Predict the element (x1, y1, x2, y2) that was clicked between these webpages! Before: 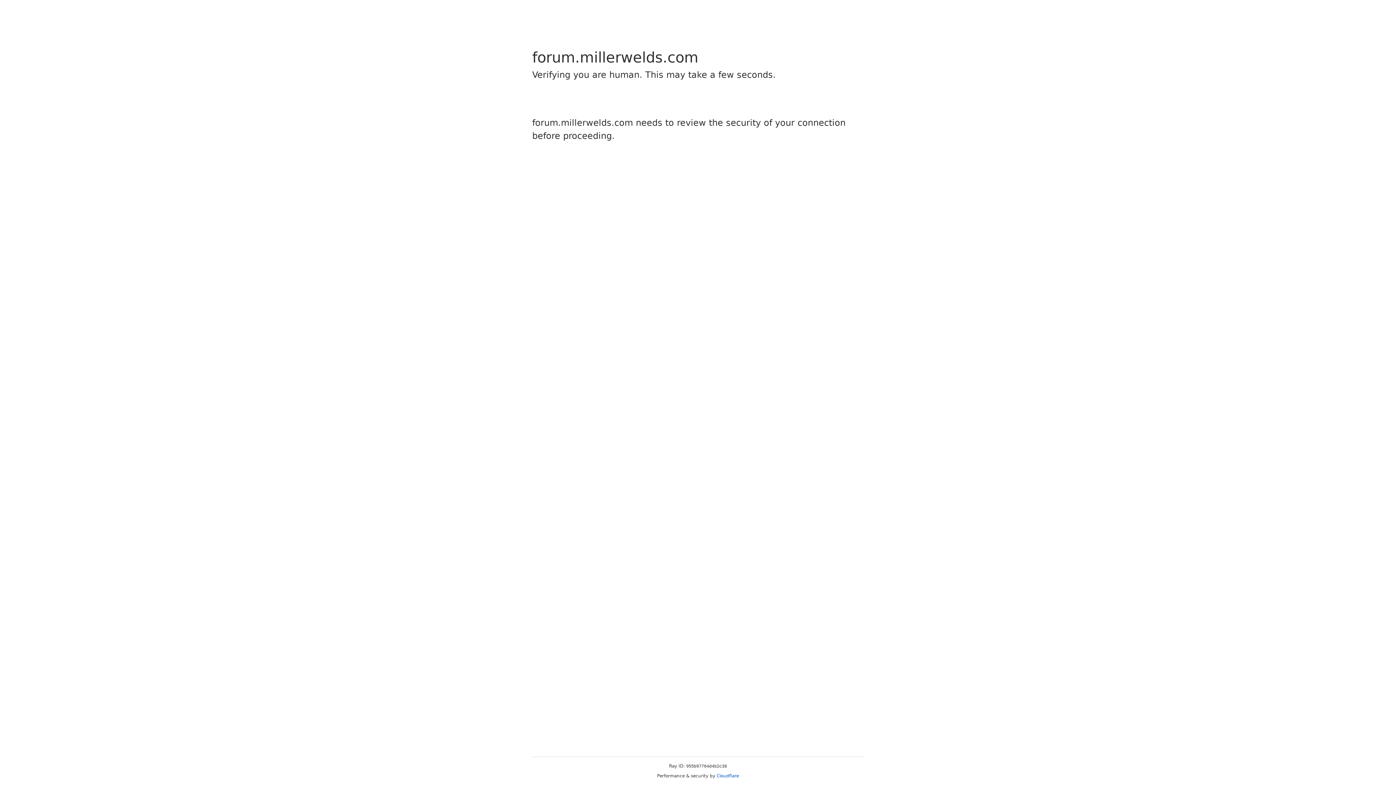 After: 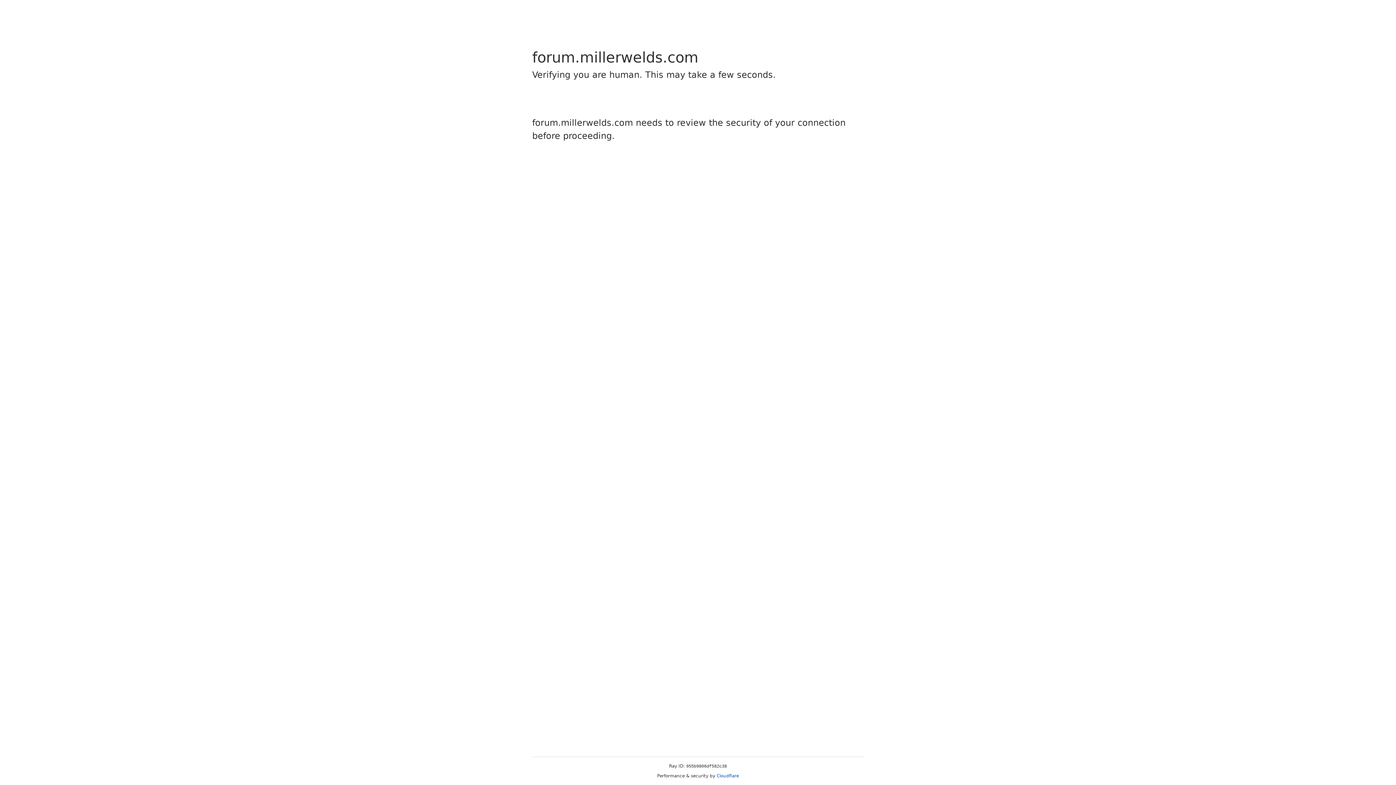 Action: bbox: (716, 773, 739, 778) label: Cloudflare